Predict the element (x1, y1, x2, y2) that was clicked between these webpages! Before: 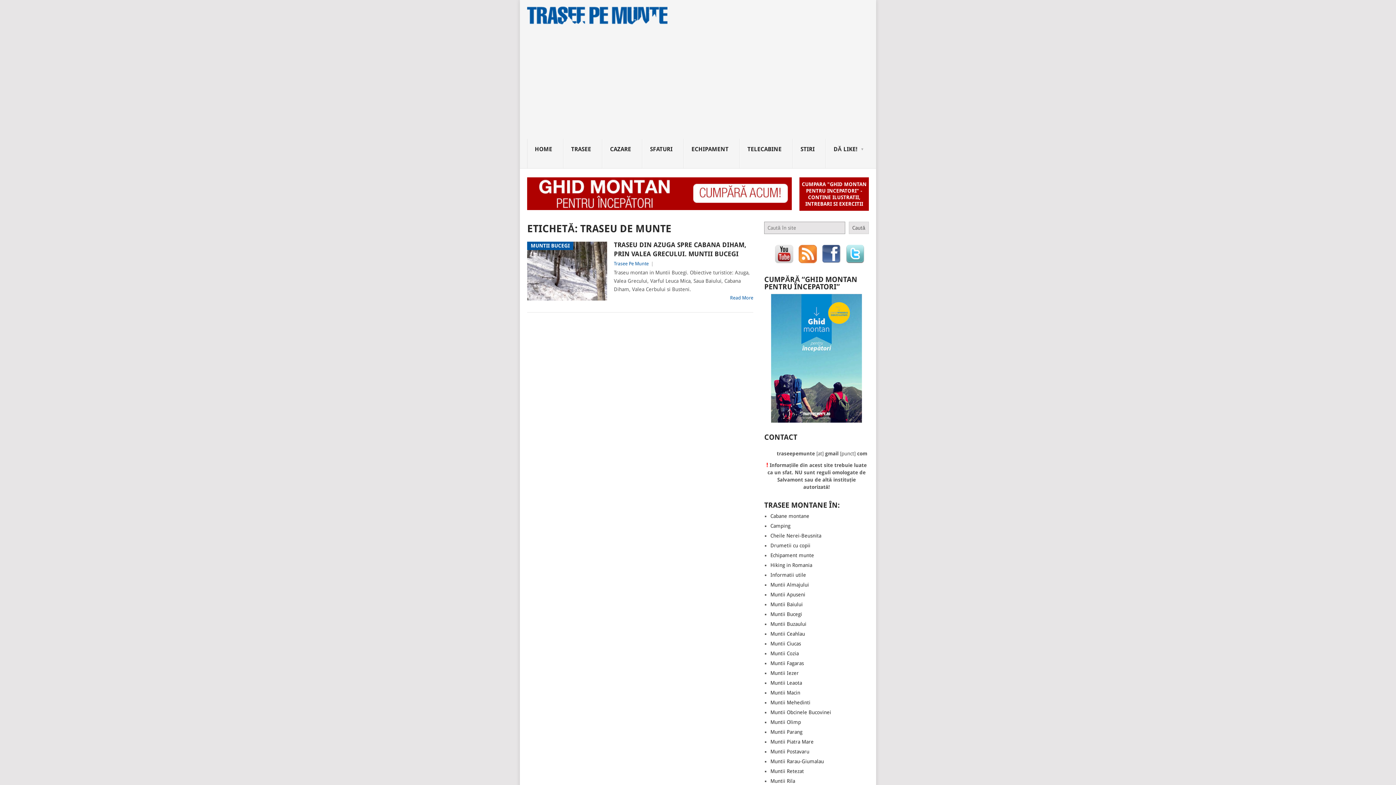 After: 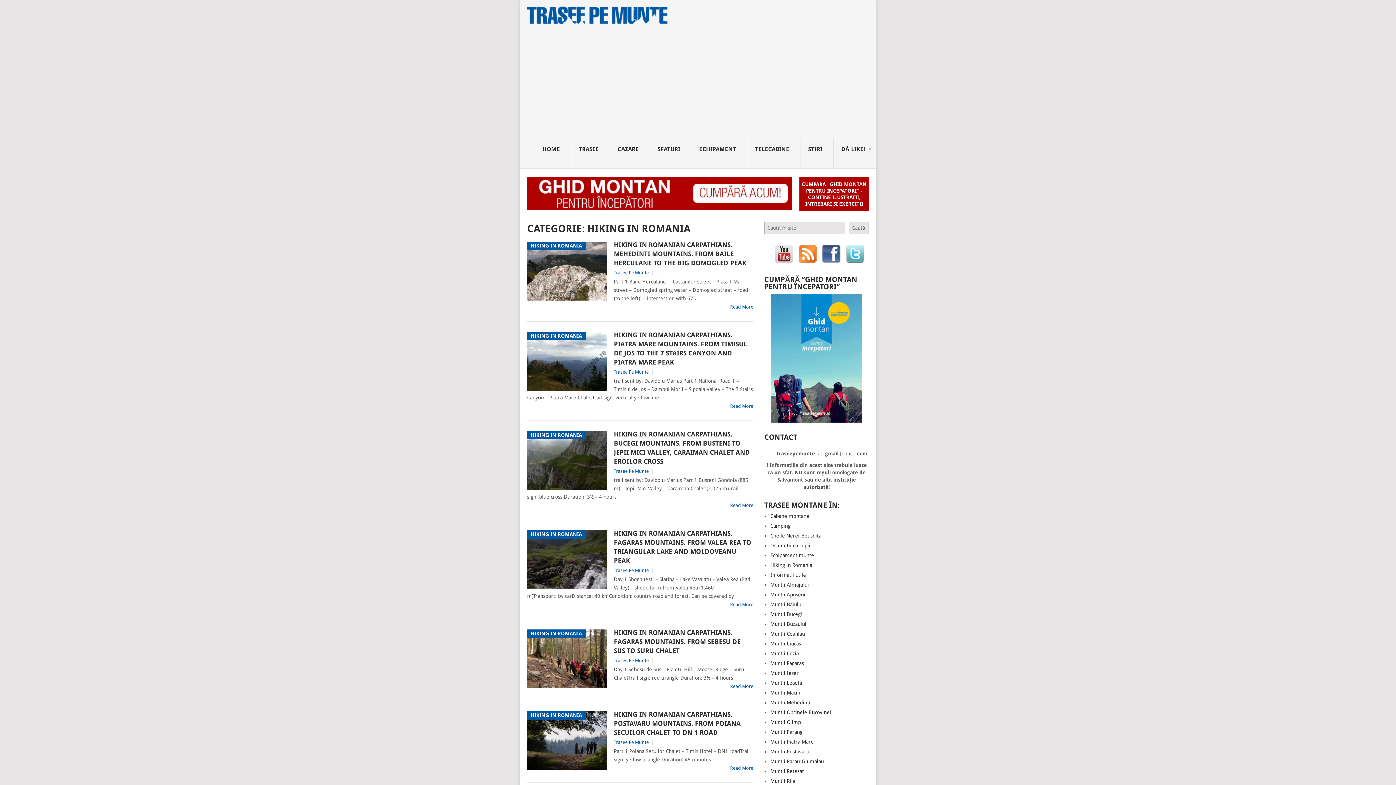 Action: bbox: (770, 562, 812, 568) label: Hiking in Romania